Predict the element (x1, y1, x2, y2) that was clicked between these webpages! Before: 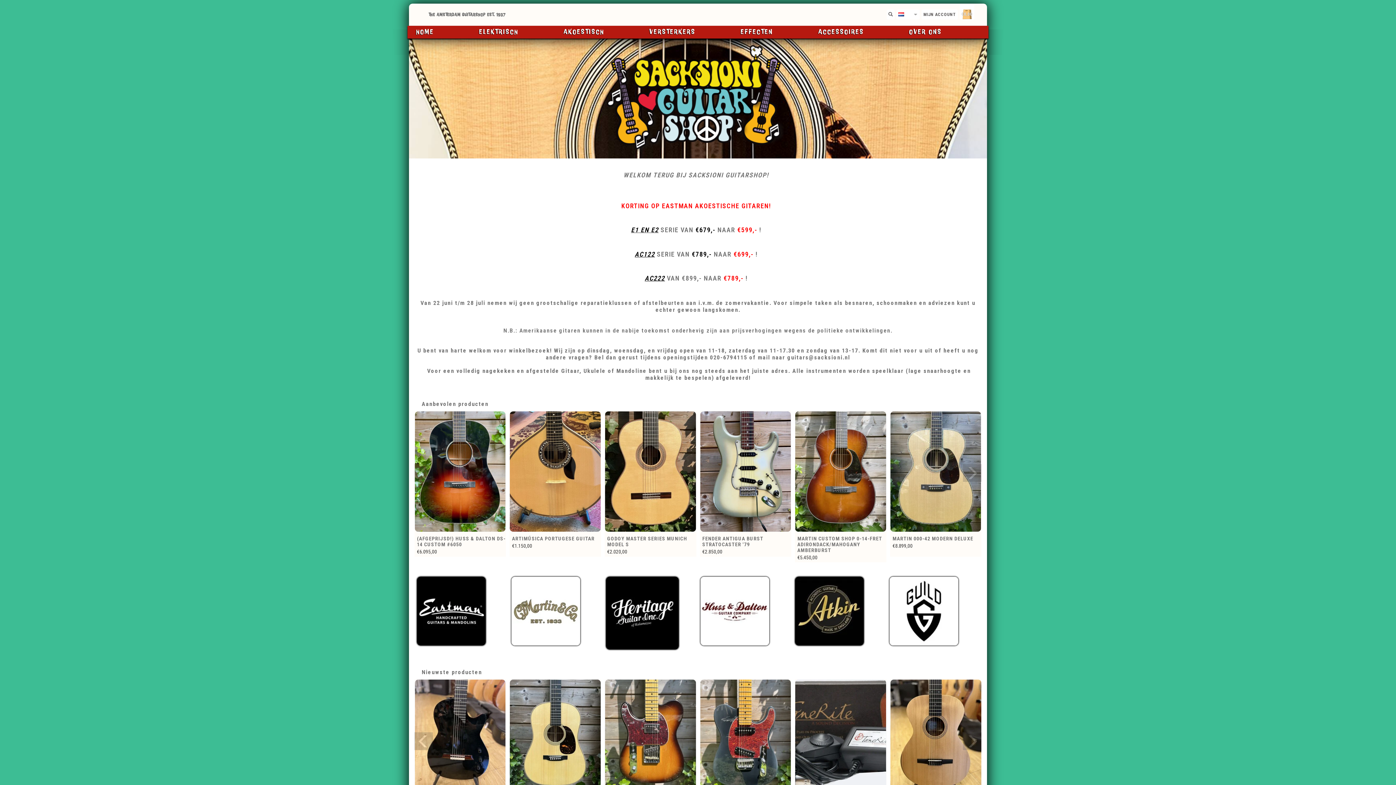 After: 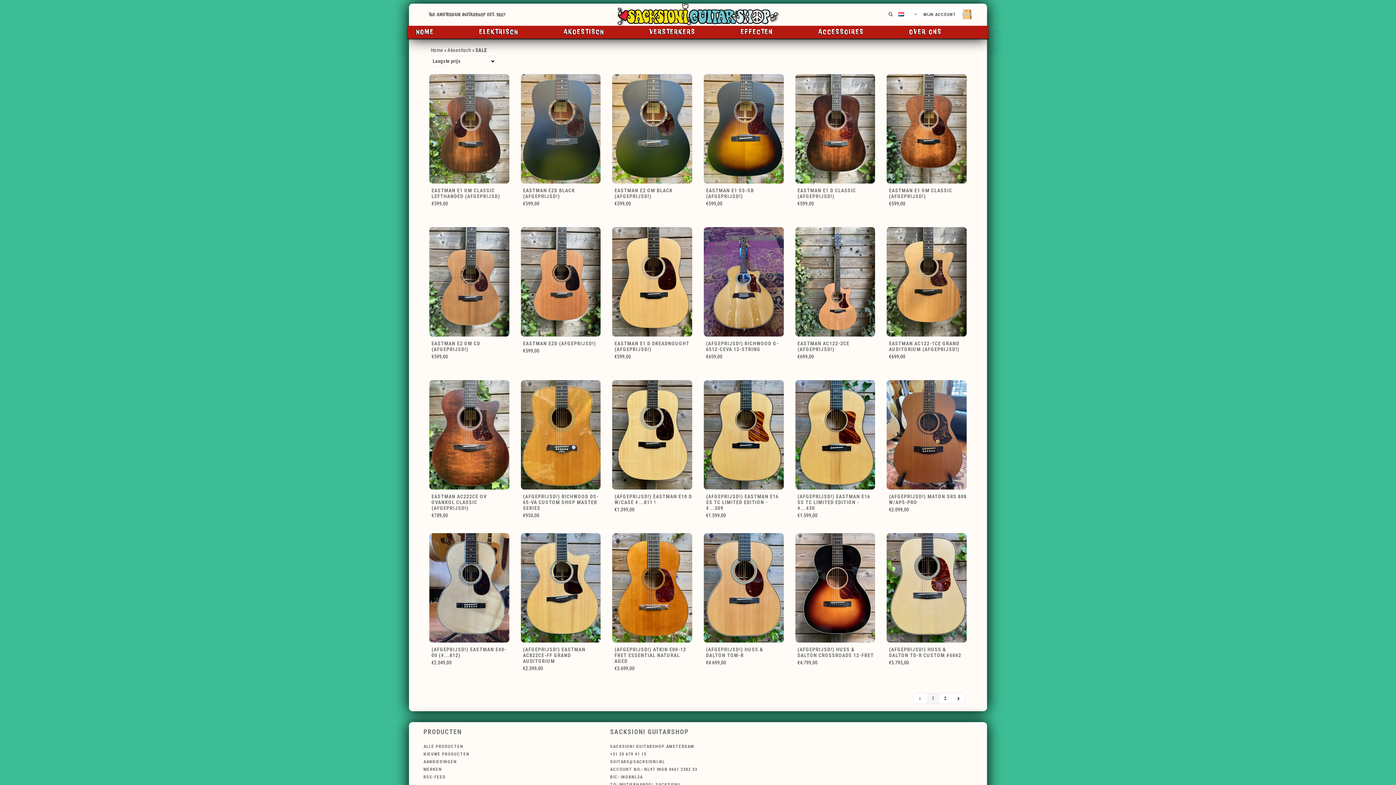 Action: label: E1 EN E2 bbox: (631, 226, 658, 233)